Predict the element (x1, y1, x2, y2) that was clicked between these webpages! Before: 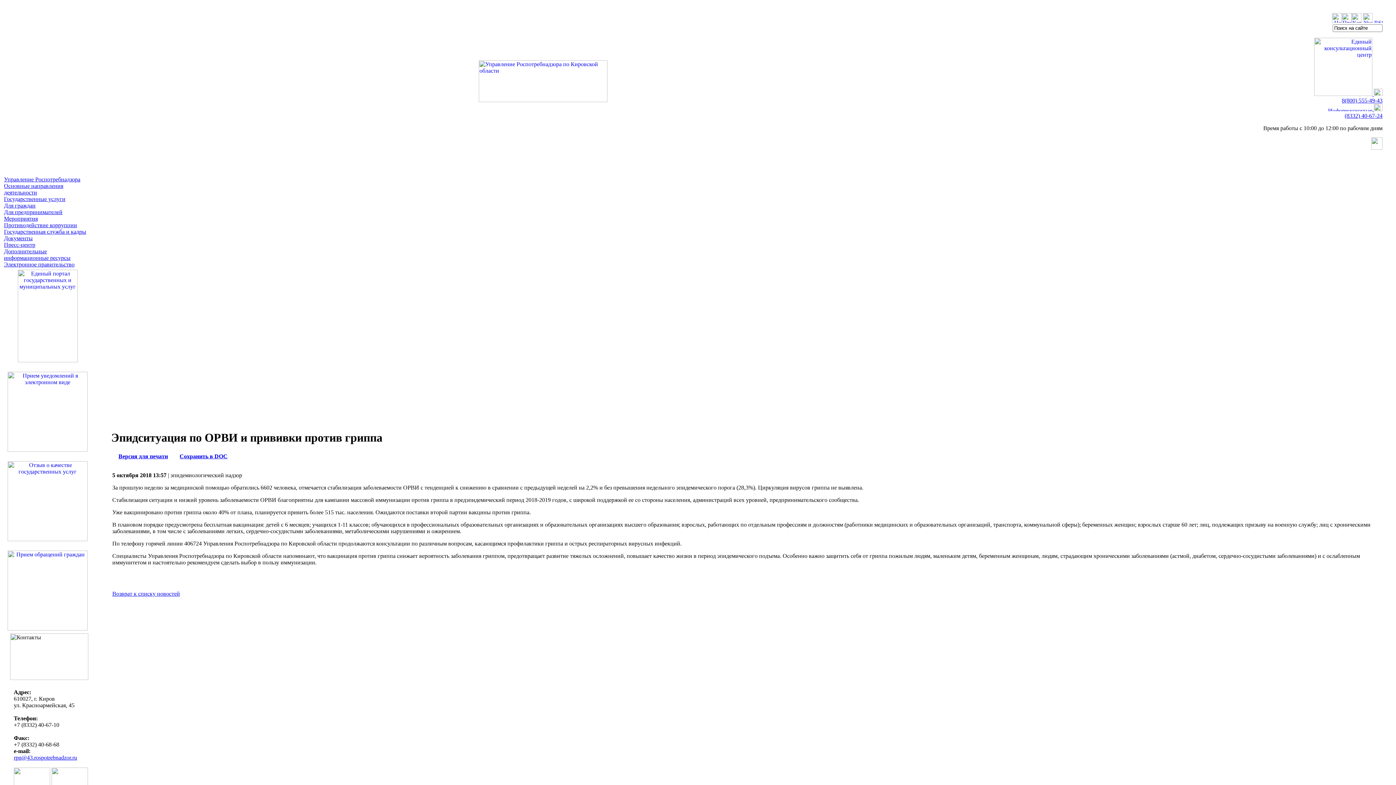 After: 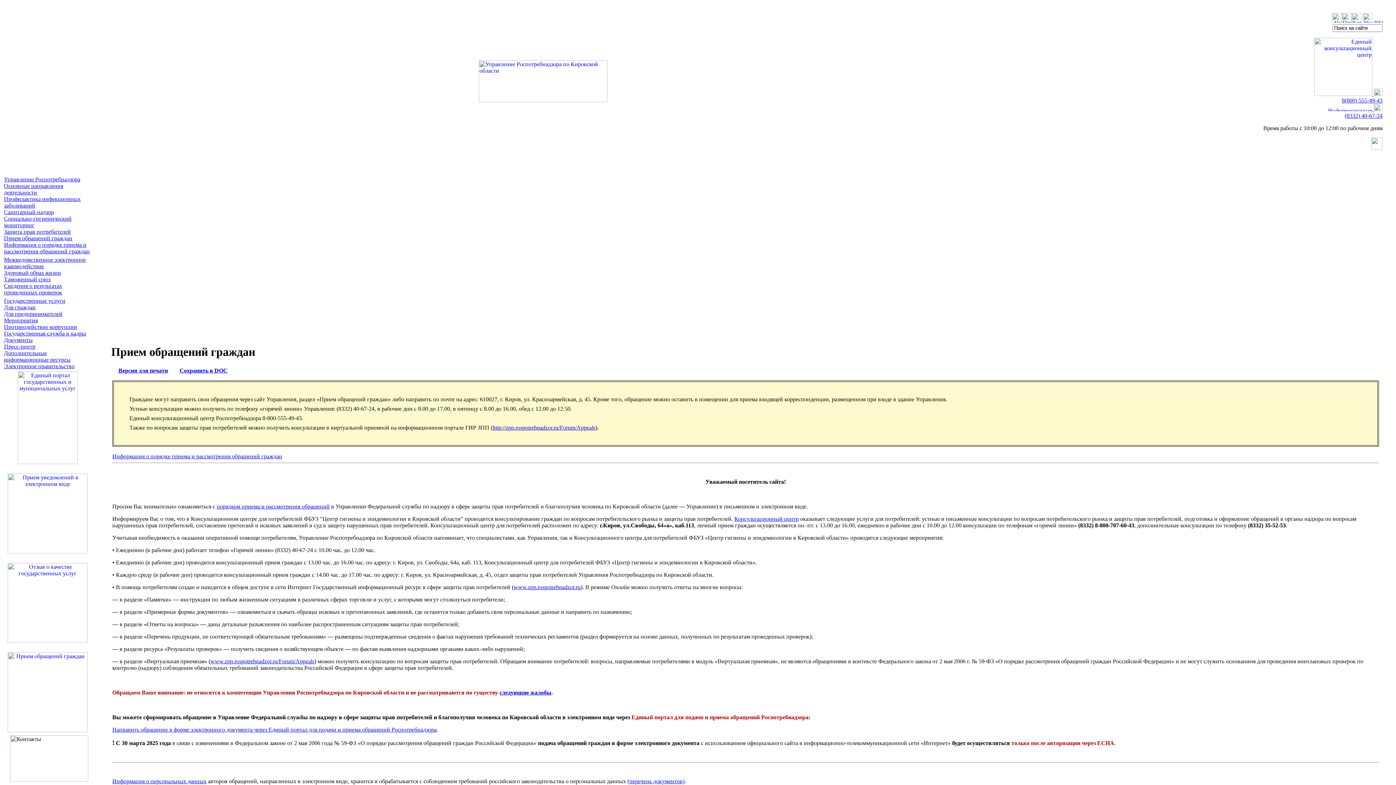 Action: bbox: (1342, 17, 1352, 24)